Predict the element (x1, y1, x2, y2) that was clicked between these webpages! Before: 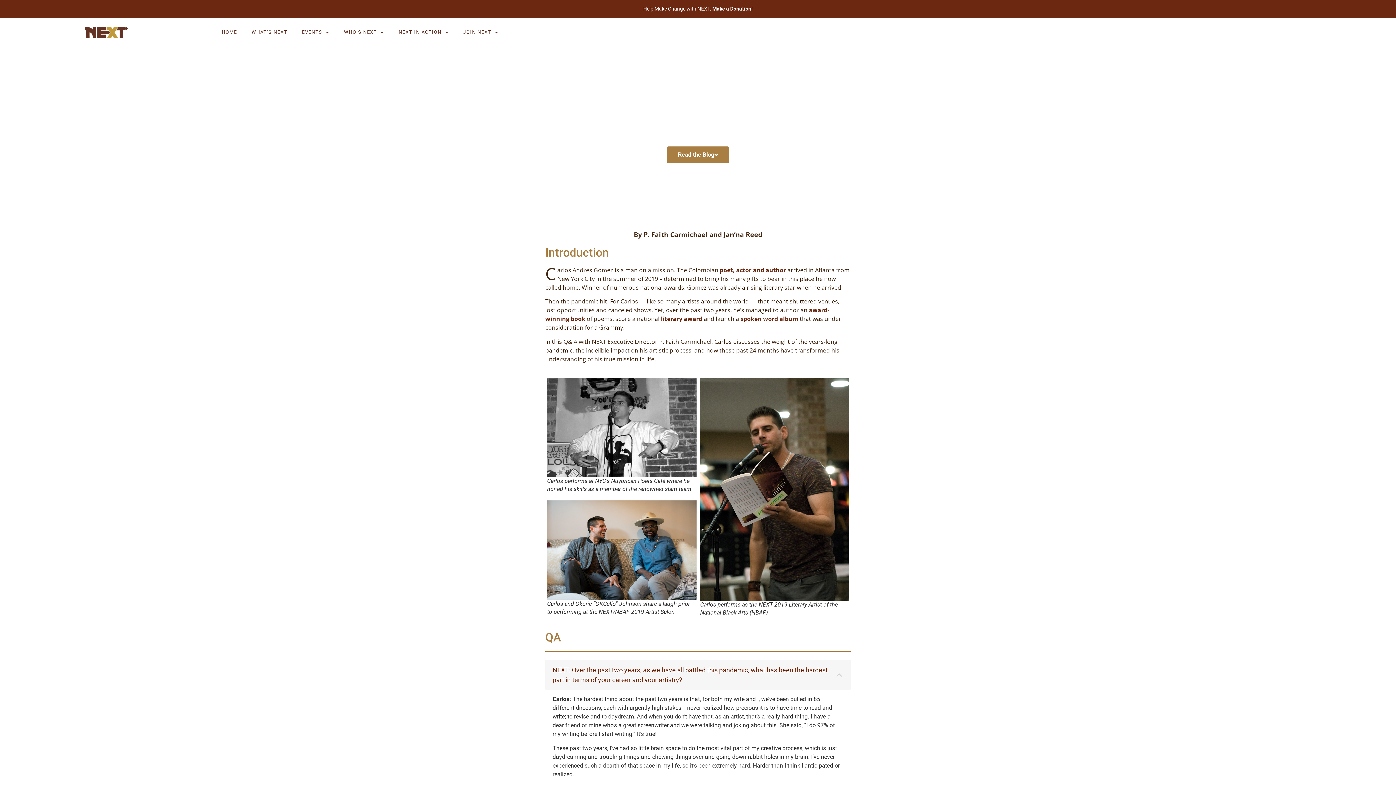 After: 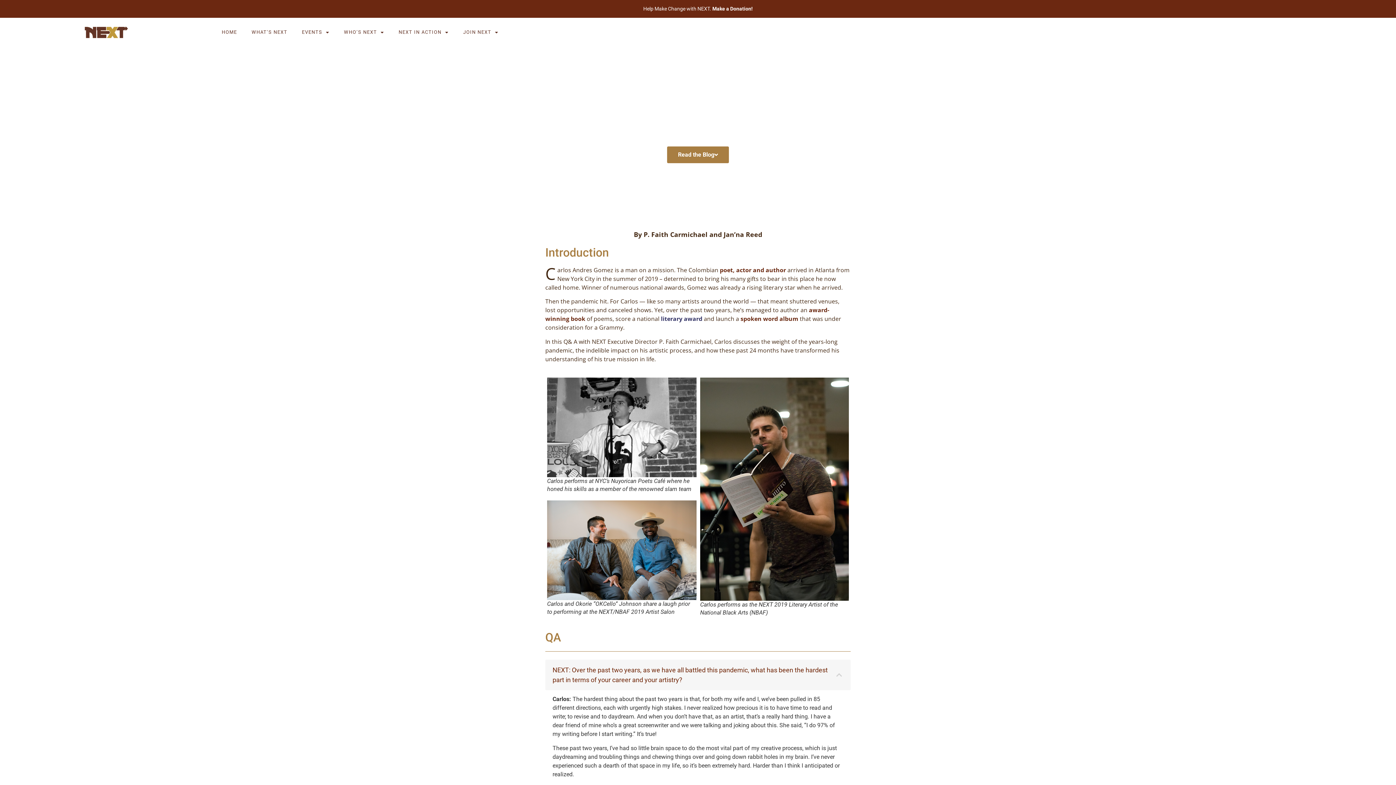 Action: bbox: (661, 315, 702, 323) label: literary award